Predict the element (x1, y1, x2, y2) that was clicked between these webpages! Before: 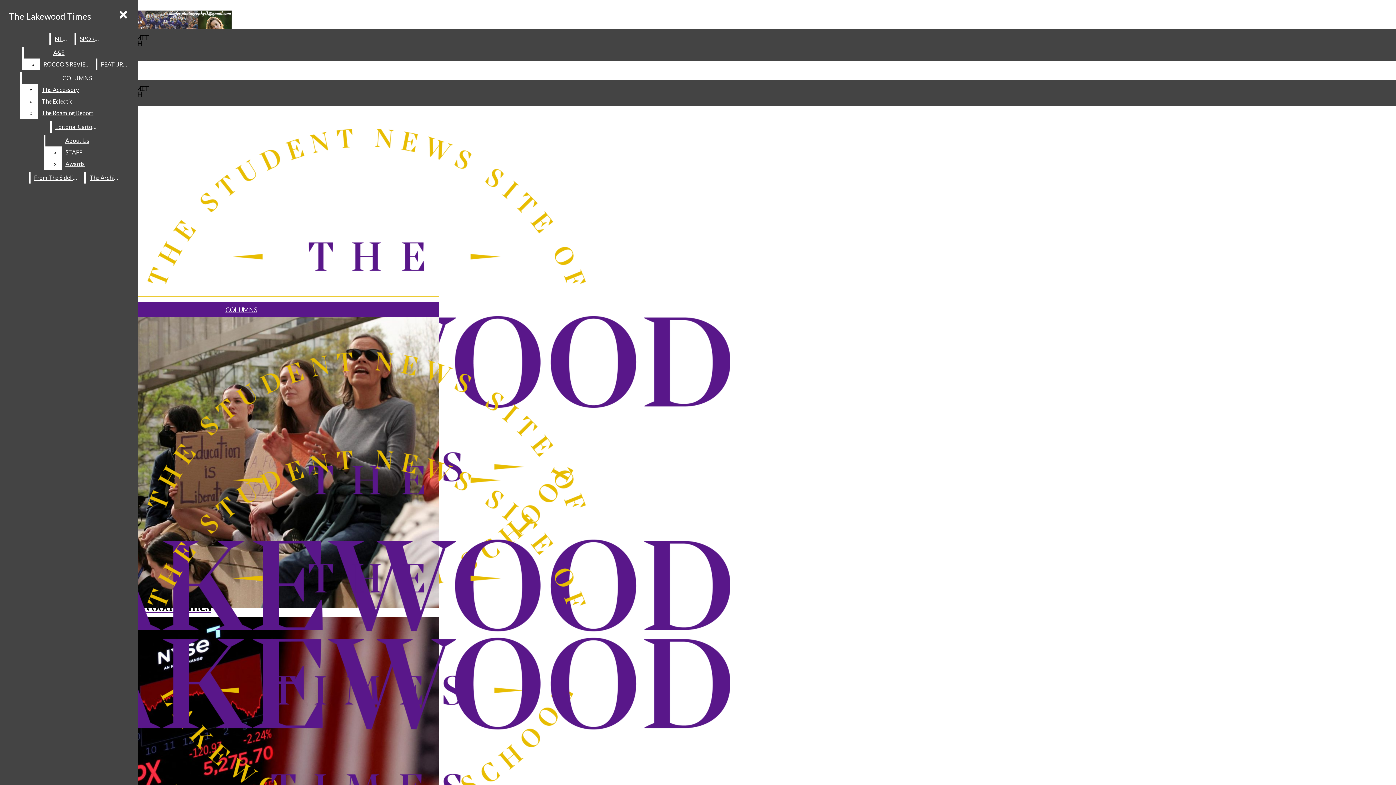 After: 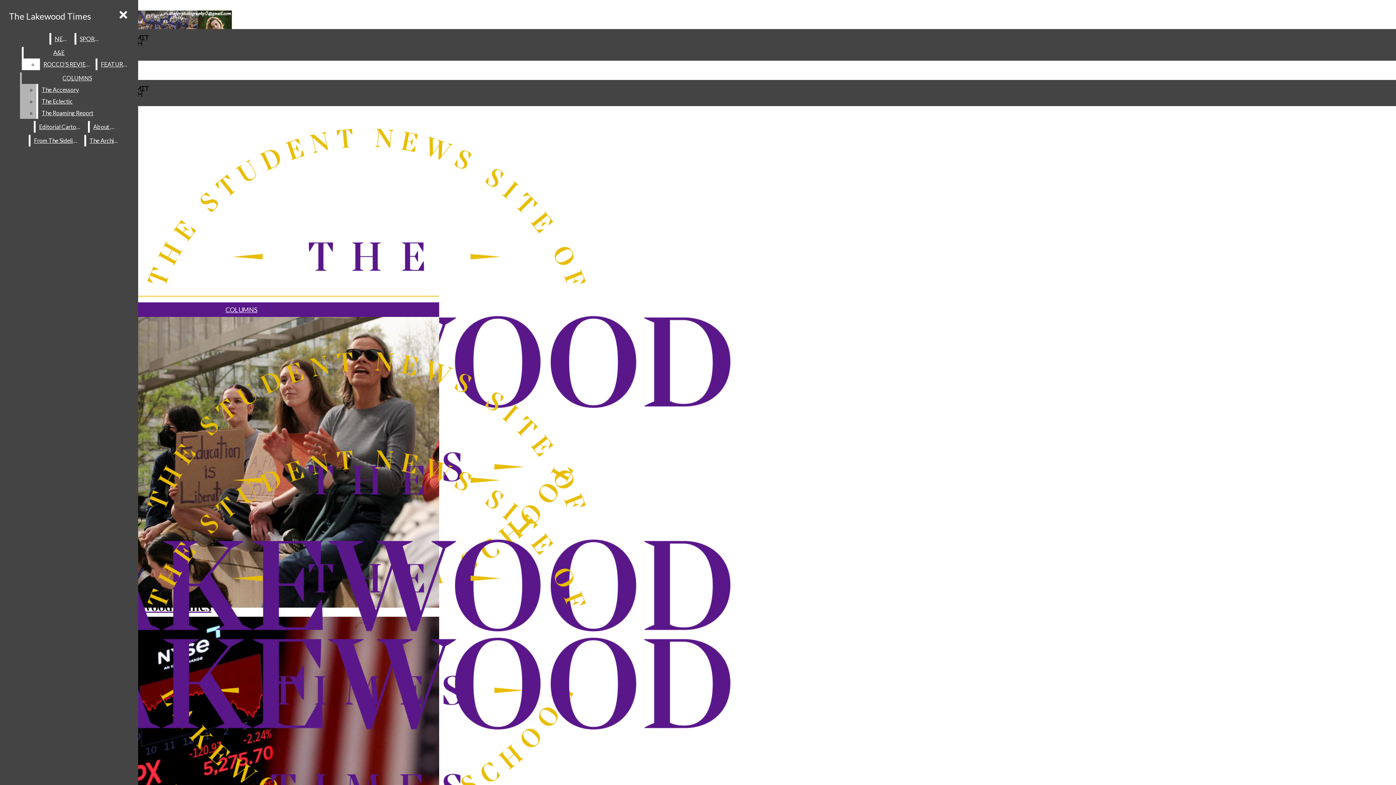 Action: bbox: (38, 95, 132, 107) label: The Eclectic